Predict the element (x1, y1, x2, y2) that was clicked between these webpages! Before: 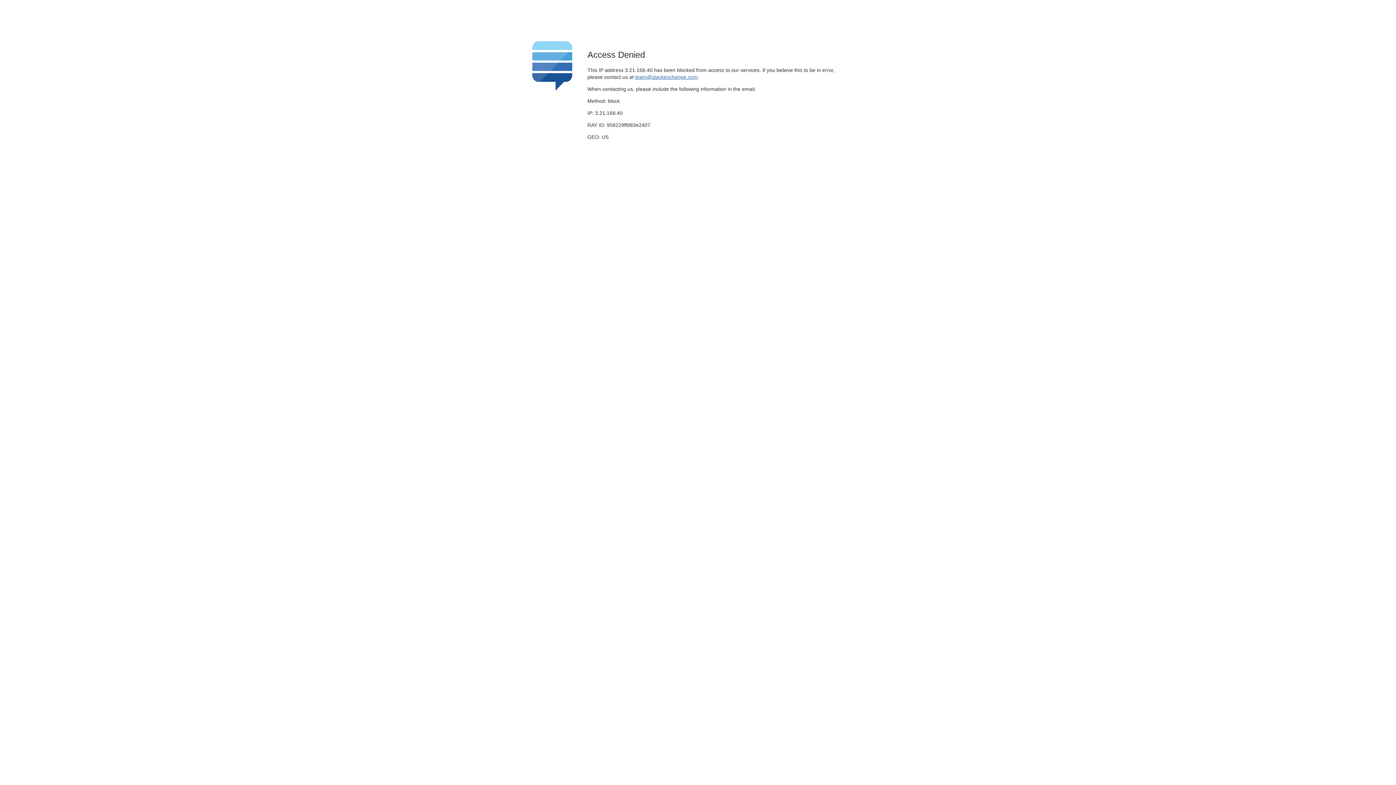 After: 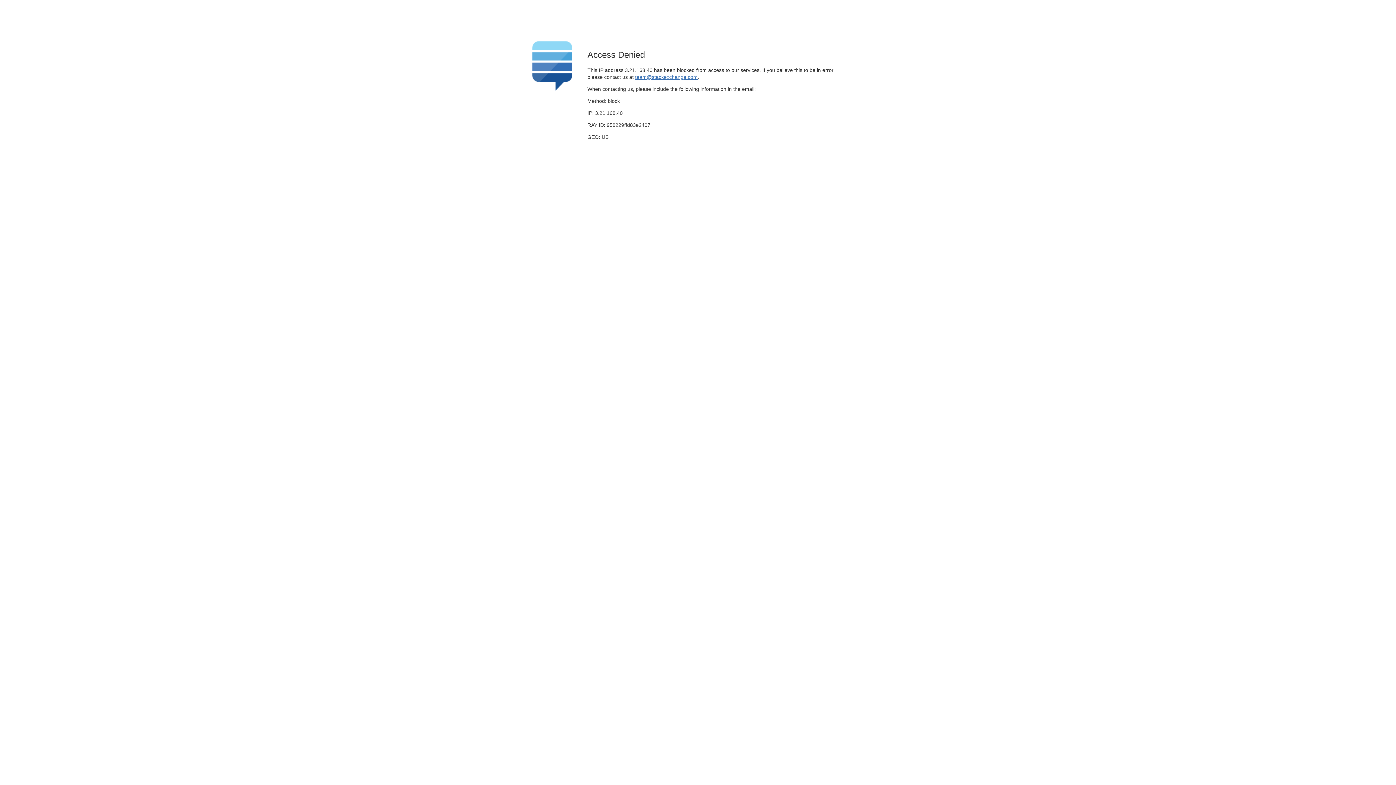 Action: bbox: (635, 74, 697, 79) label: team@stackexchange.com